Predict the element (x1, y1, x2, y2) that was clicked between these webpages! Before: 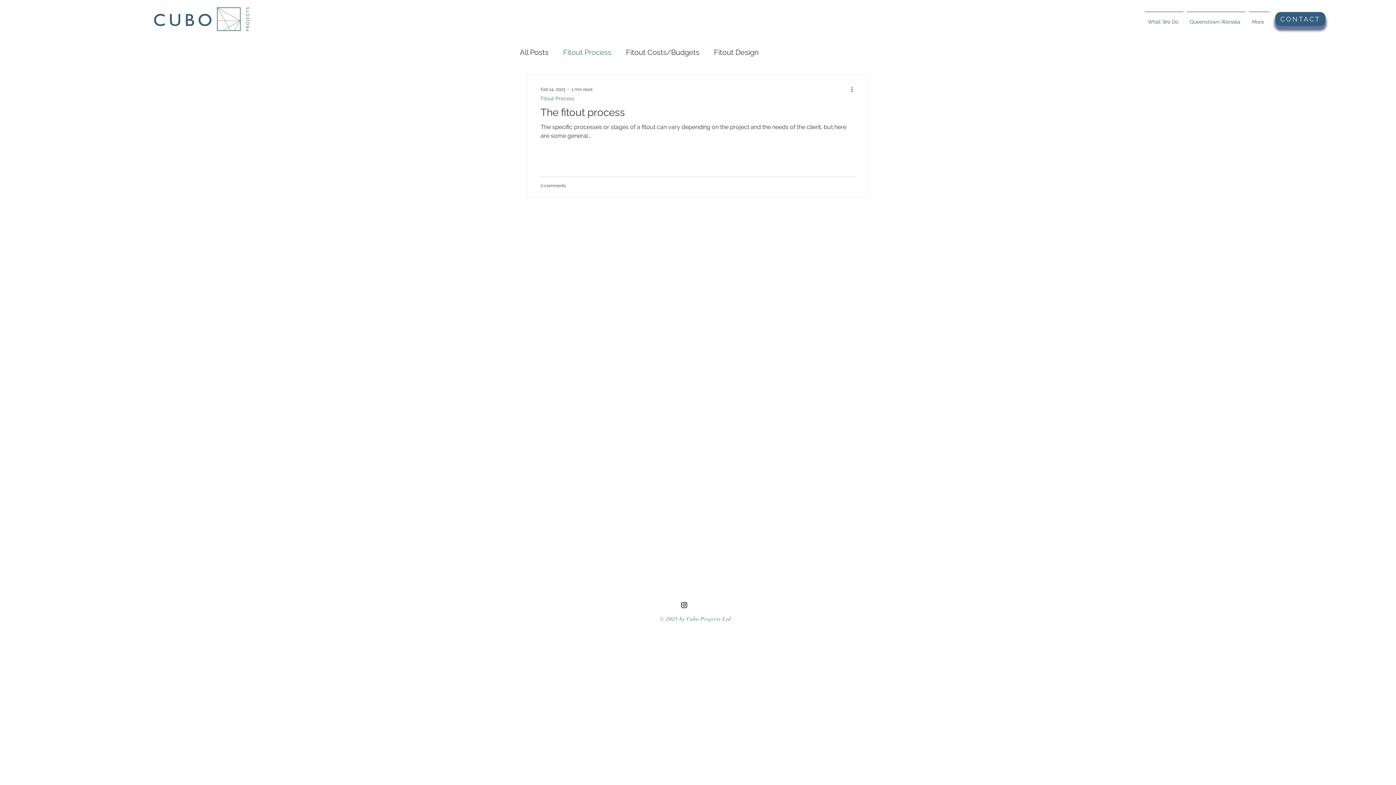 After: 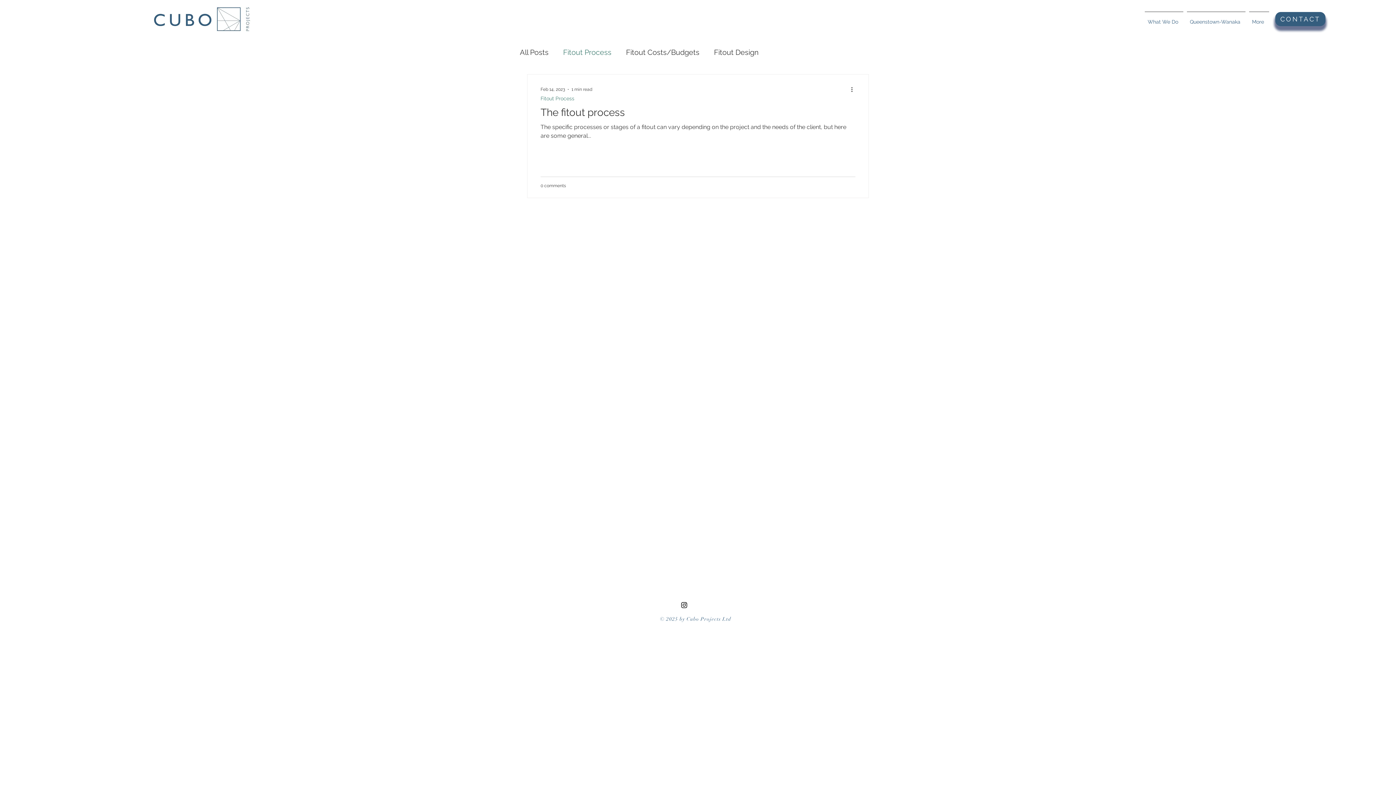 Action: label: Instagram bbox: (680, 601, 688, 609)